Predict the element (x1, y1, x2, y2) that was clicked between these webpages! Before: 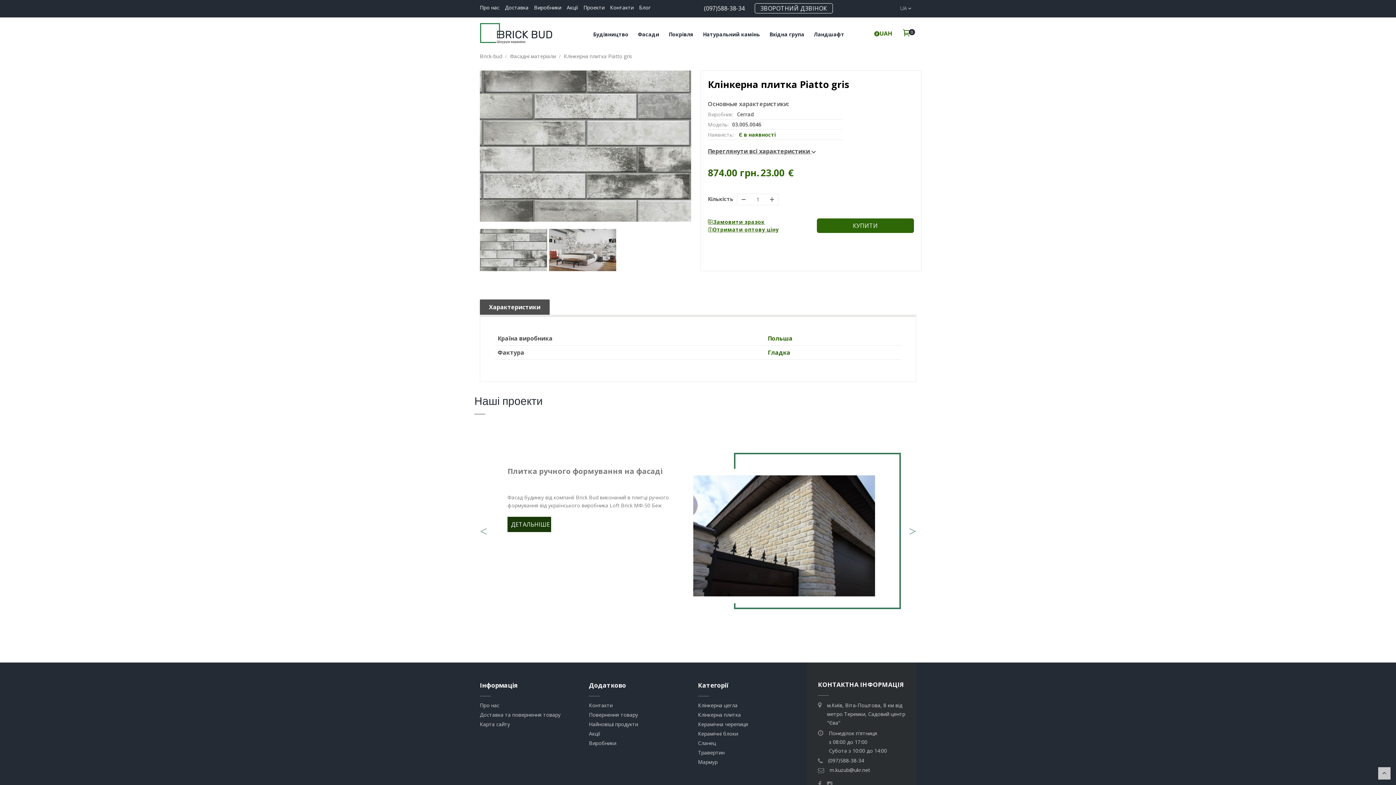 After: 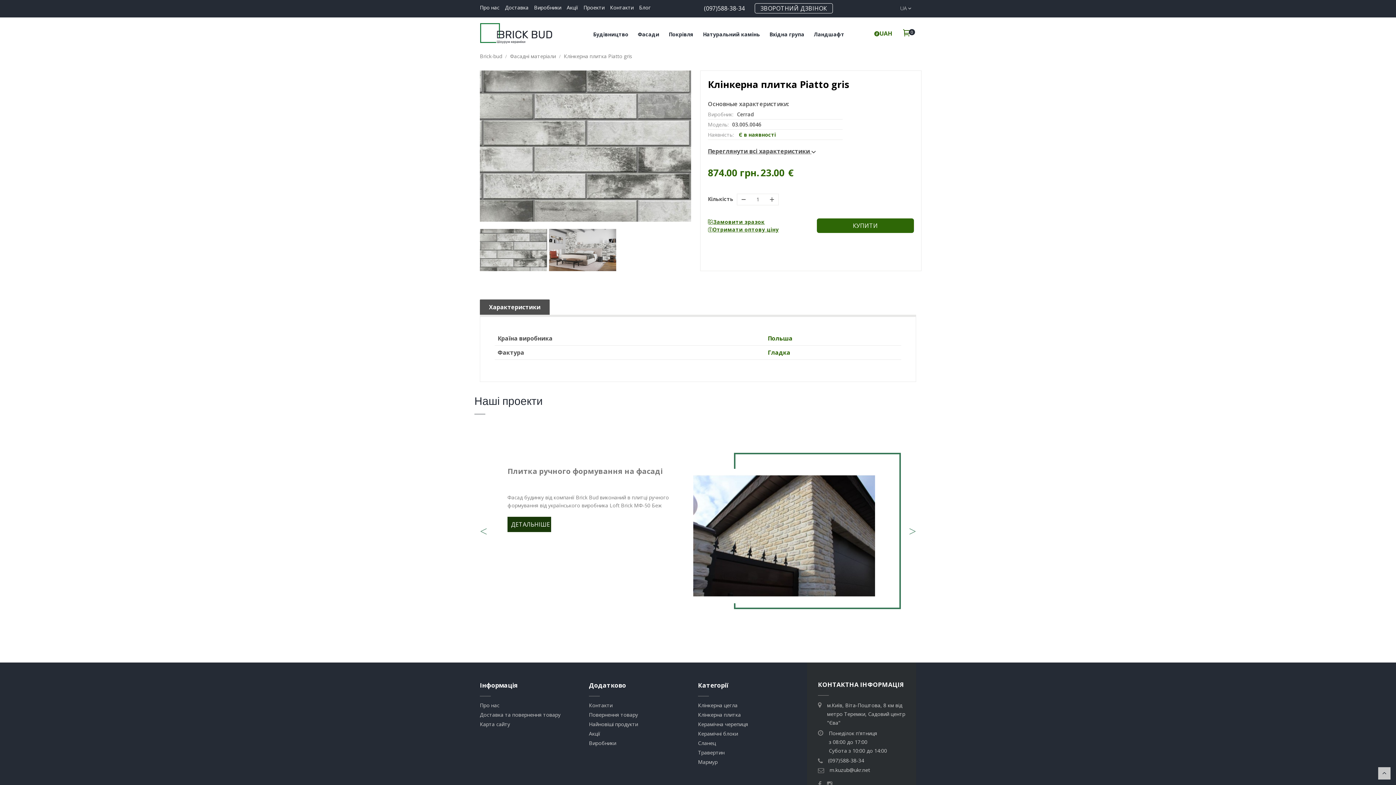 Action: bbox: (480, 229, 547, 271)